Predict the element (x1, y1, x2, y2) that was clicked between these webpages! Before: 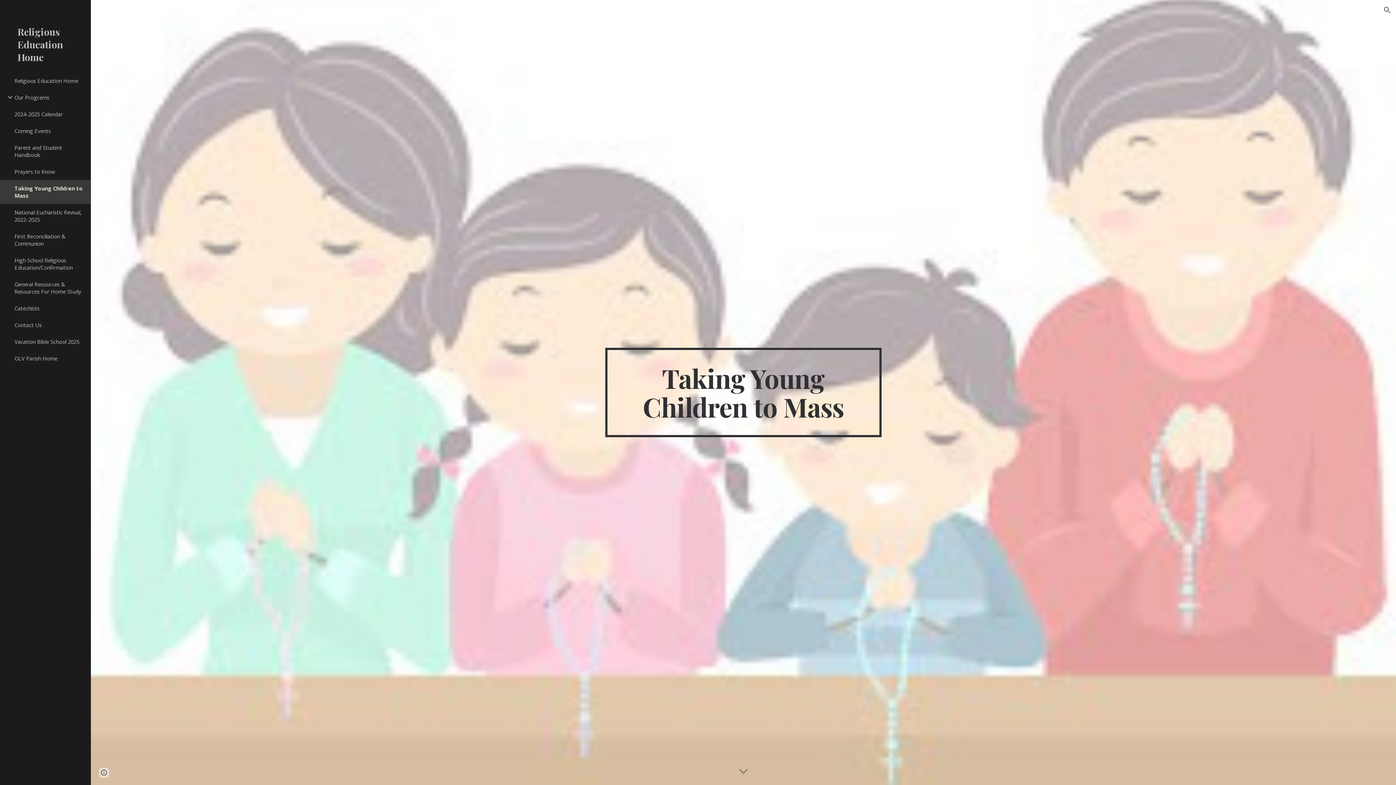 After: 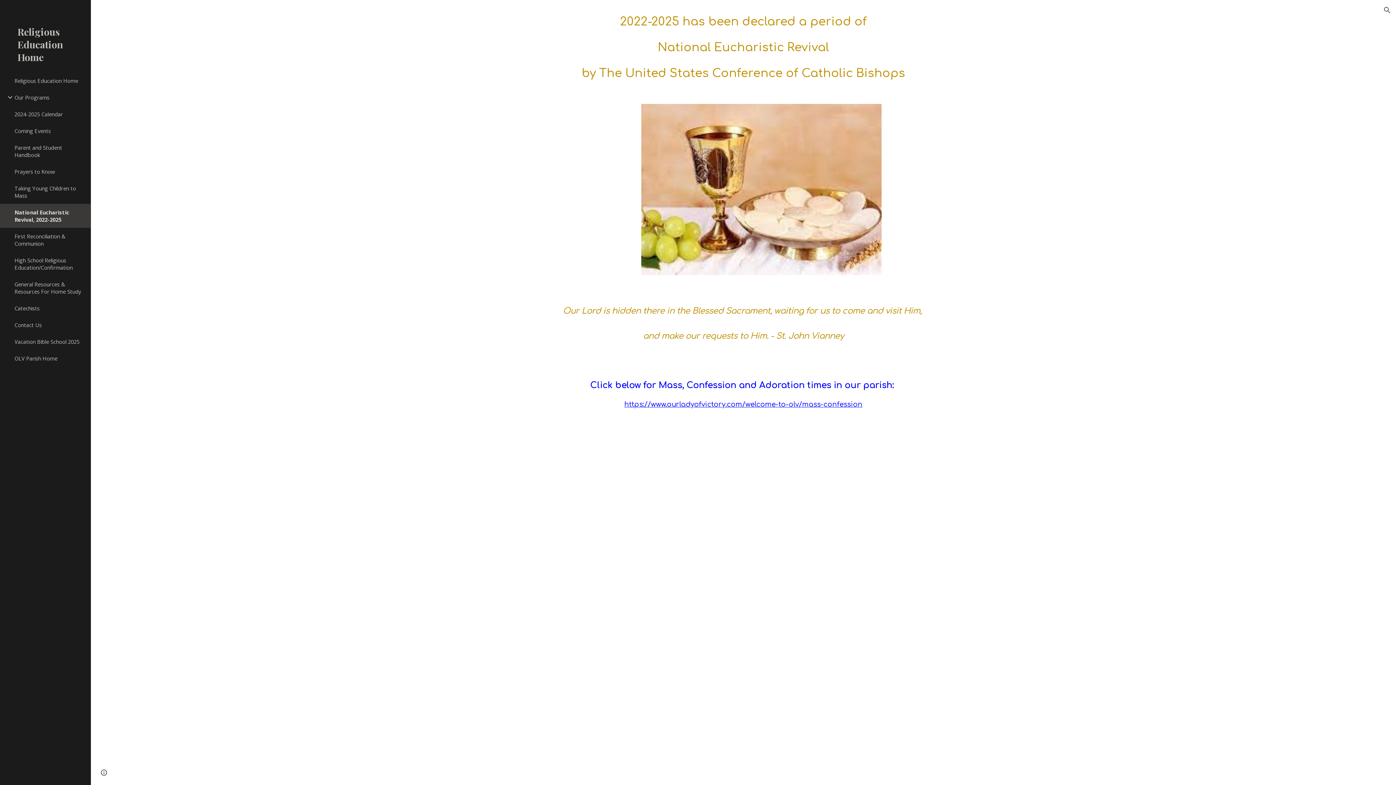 Action: label: National Eucharistic Revival, 2022-2025 bbox: (13, 204, 86, 228)